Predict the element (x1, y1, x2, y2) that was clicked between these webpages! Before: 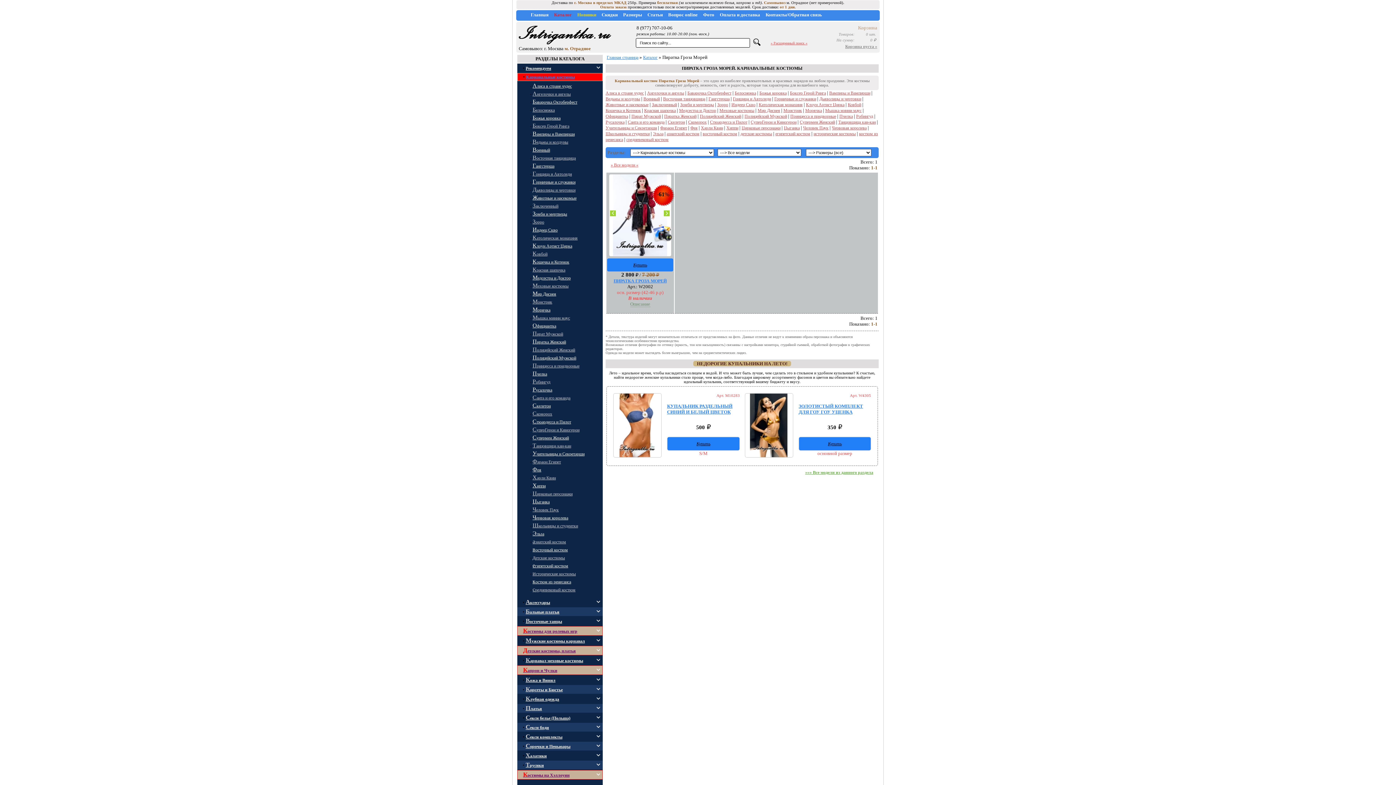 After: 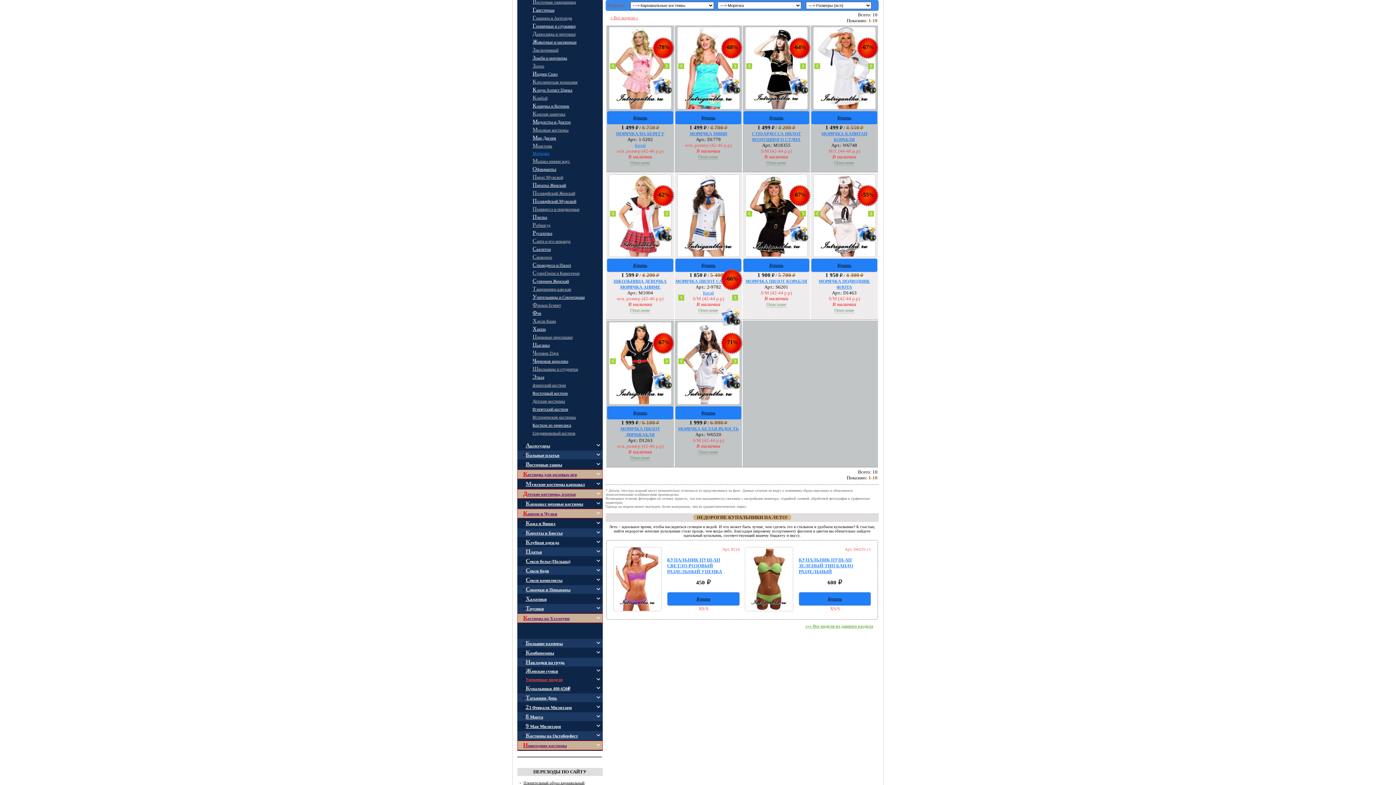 Action: bbox: (532, 307, 550, 312) label: Морячка